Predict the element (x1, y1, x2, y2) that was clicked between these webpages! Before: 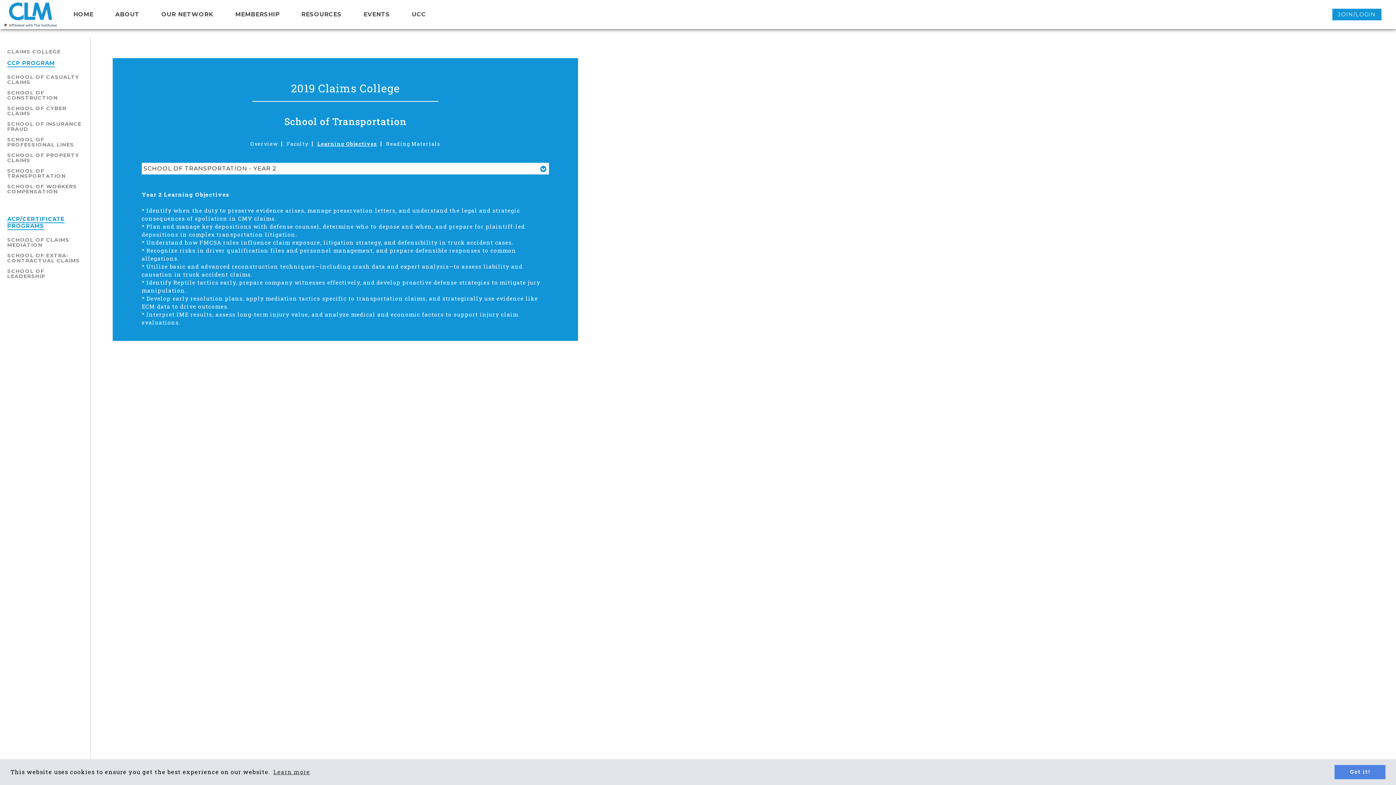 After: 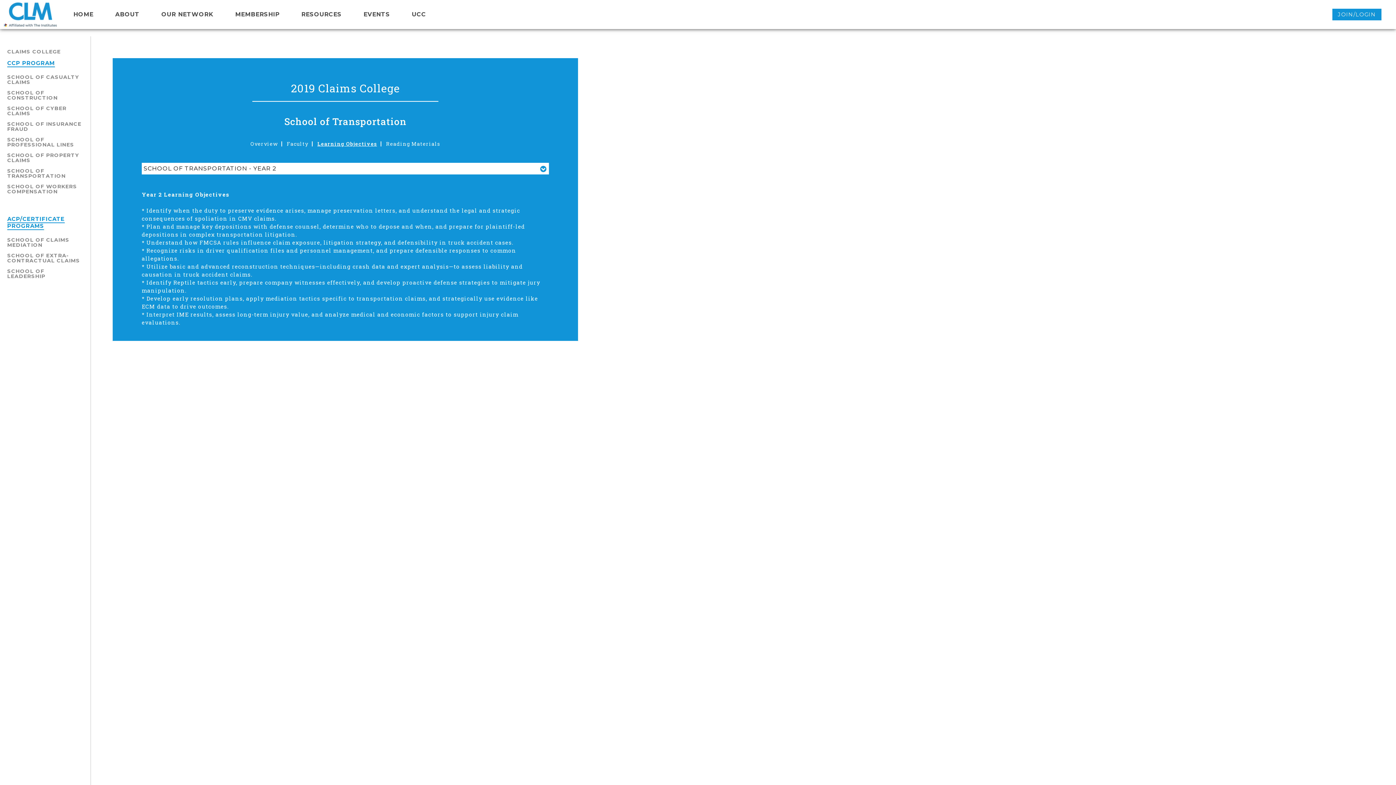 Action: bbox: (1334, 765, 1385, 779) label: dismiss cookie message